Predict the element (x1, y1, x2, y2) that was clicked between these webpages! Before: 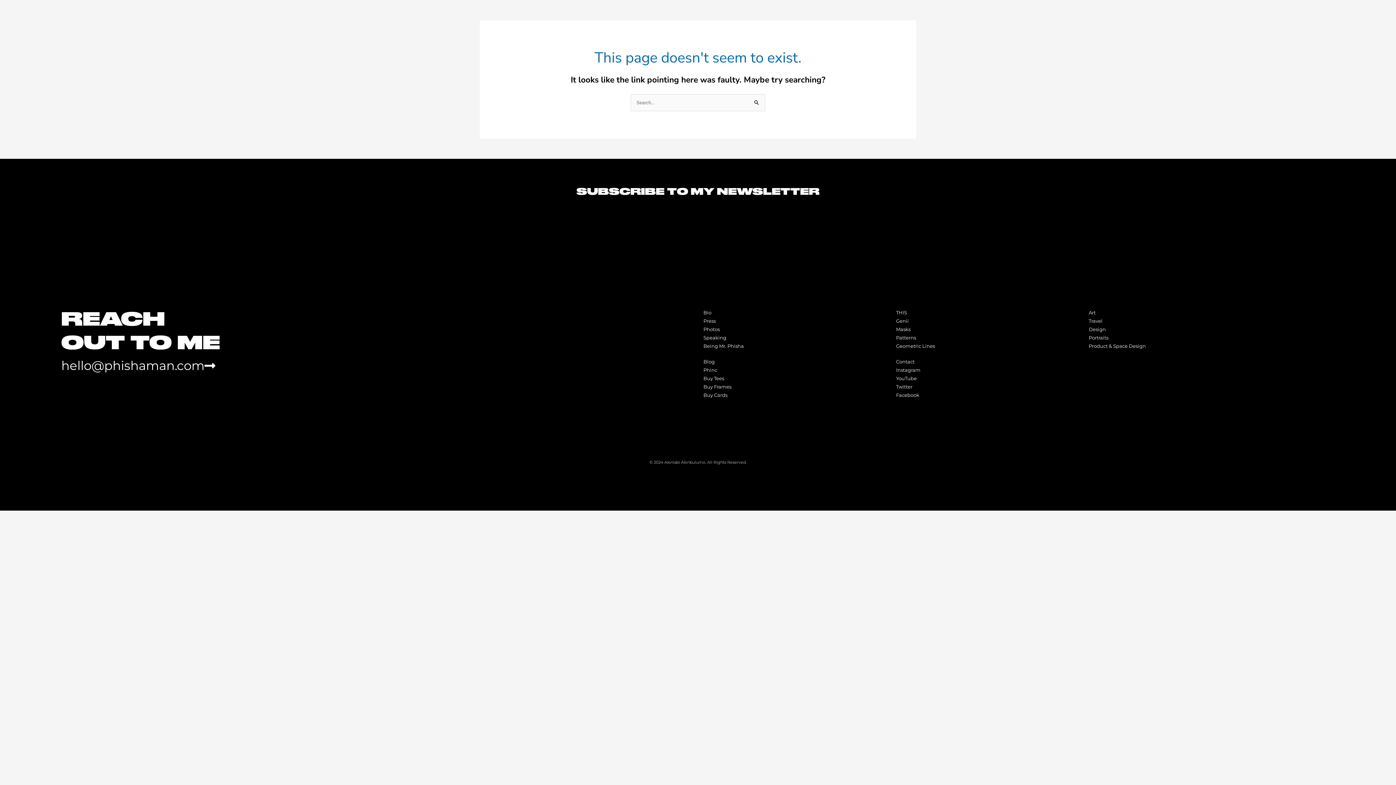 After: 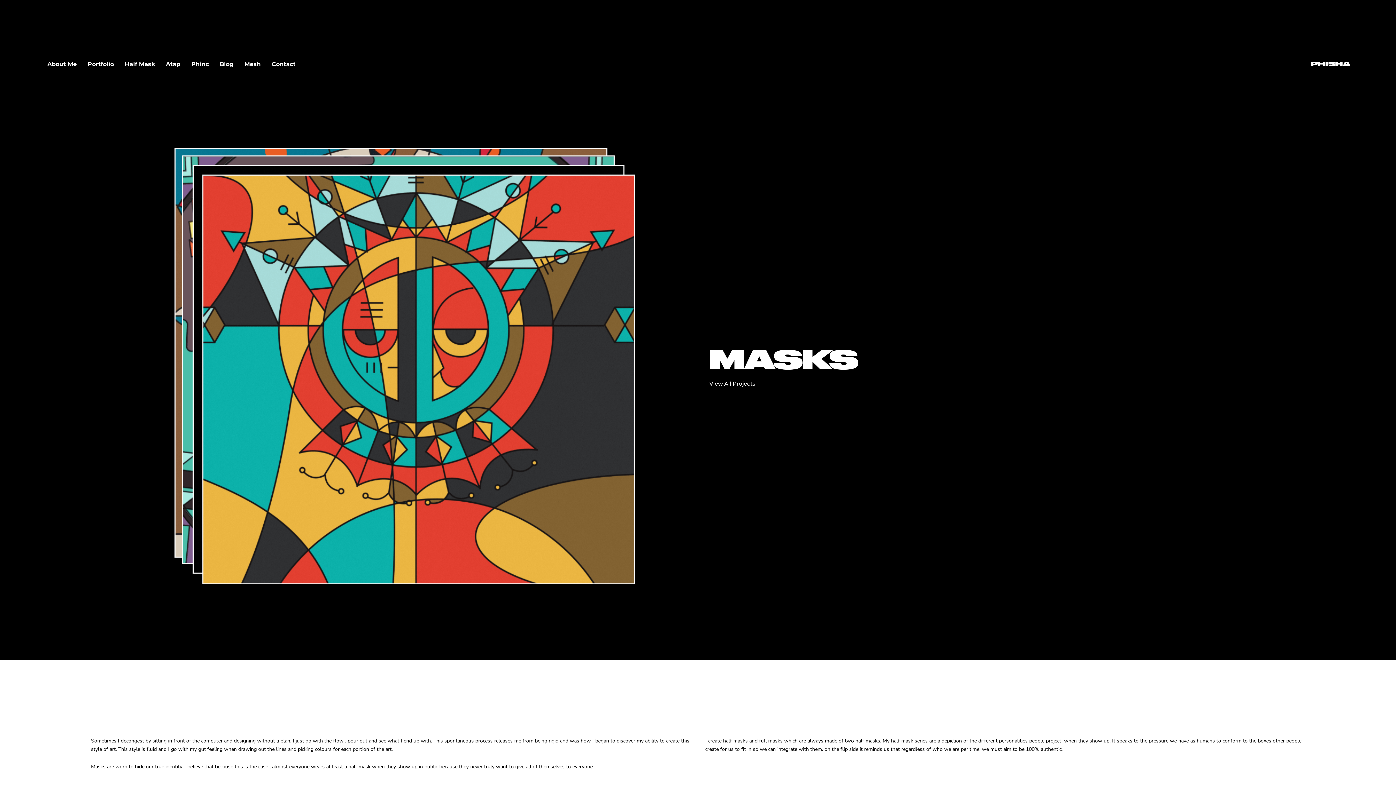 Action: label: Masks bbox: (896, 325, 910, 333)